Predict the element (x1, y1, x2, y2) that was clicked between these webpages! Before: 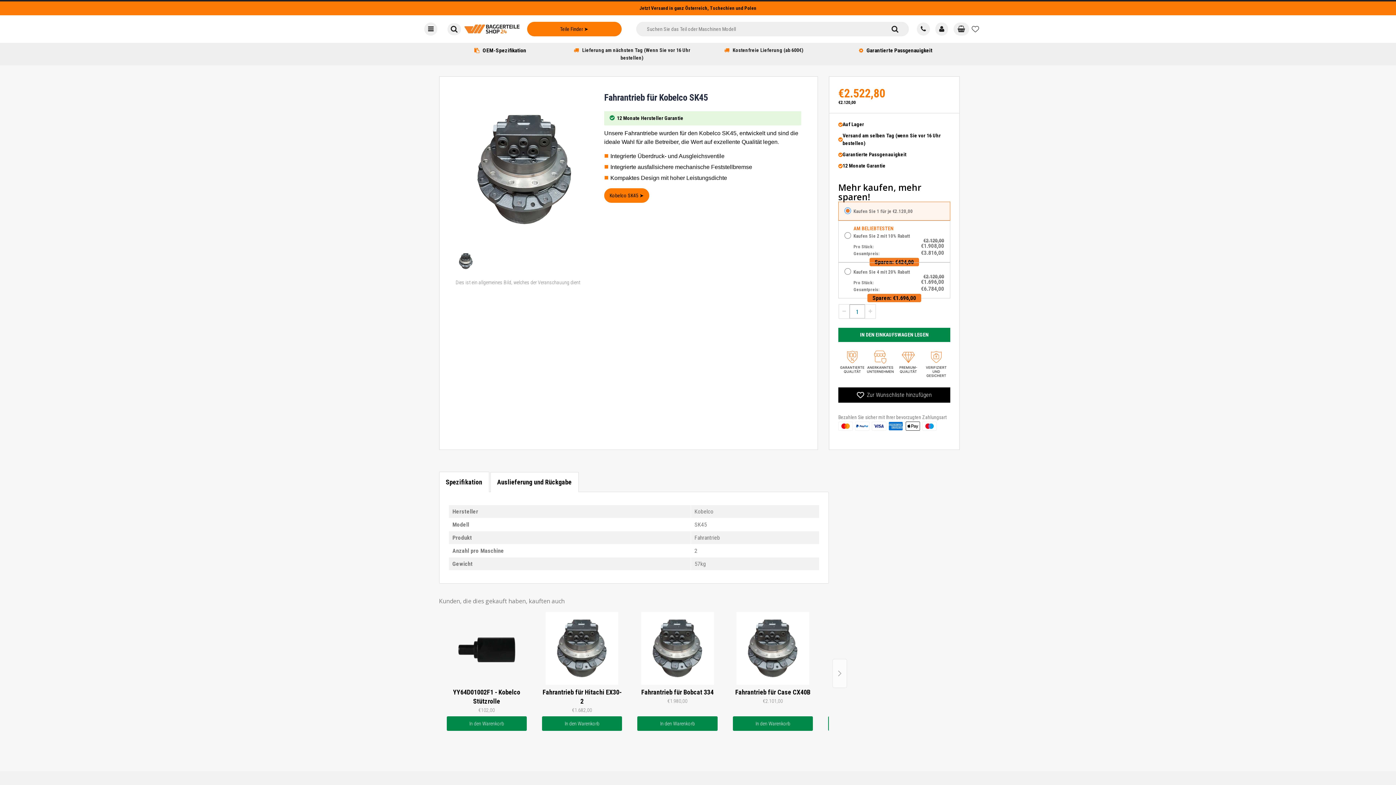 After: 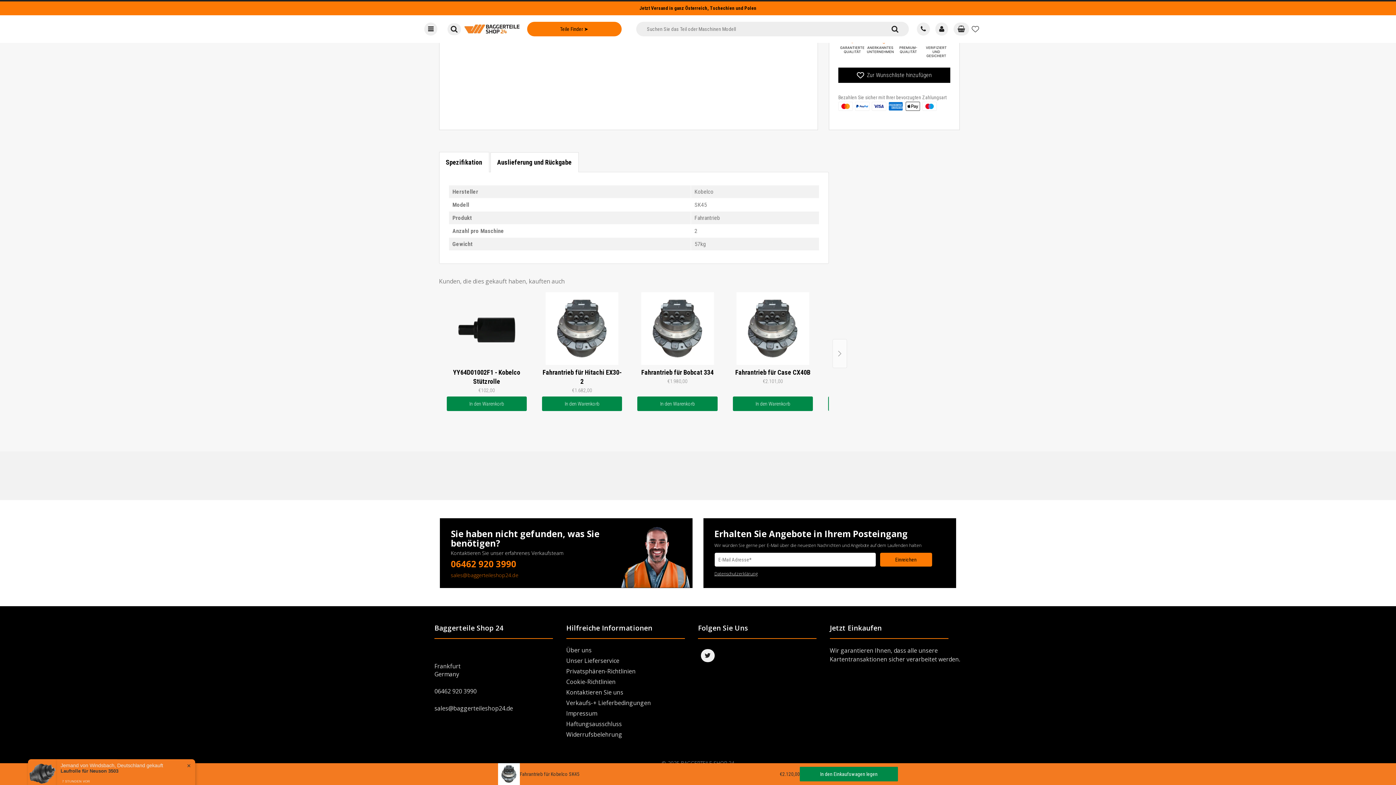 Action: bbox: (450, 748, 518, 754) label: sales@baggerteileshop24.de